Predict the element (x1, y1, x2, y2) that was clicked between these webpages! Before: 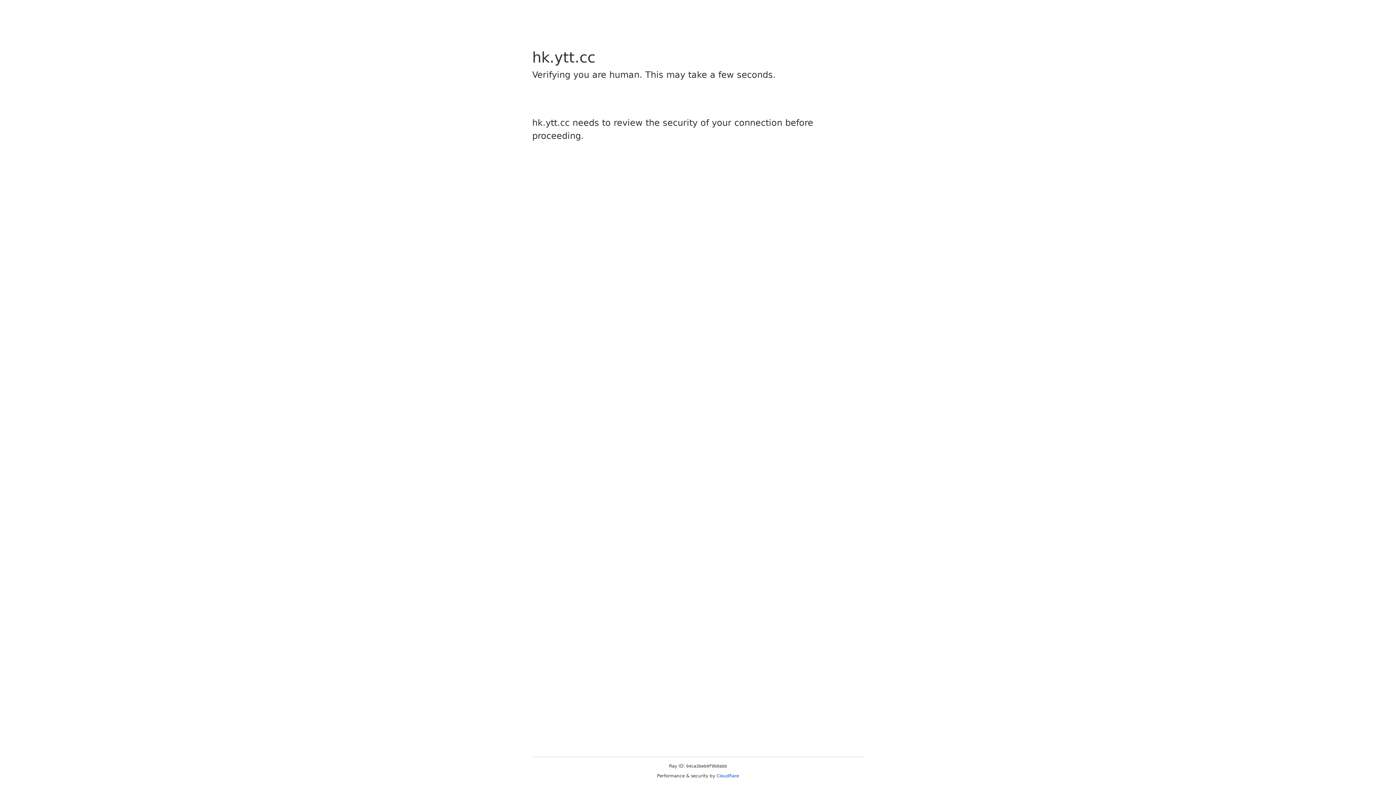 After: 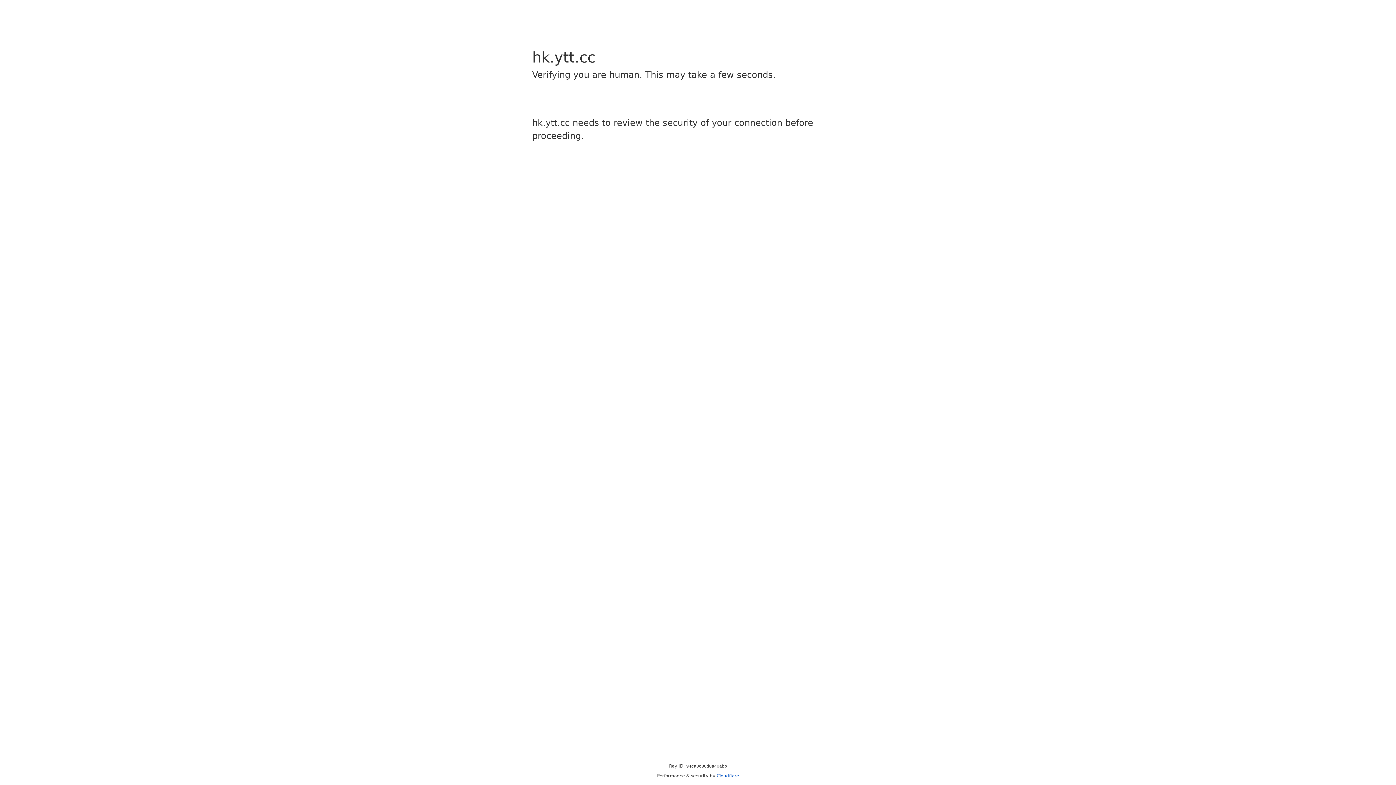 Action: bbox: (716, 773, 739, 778) label: Cloudflare